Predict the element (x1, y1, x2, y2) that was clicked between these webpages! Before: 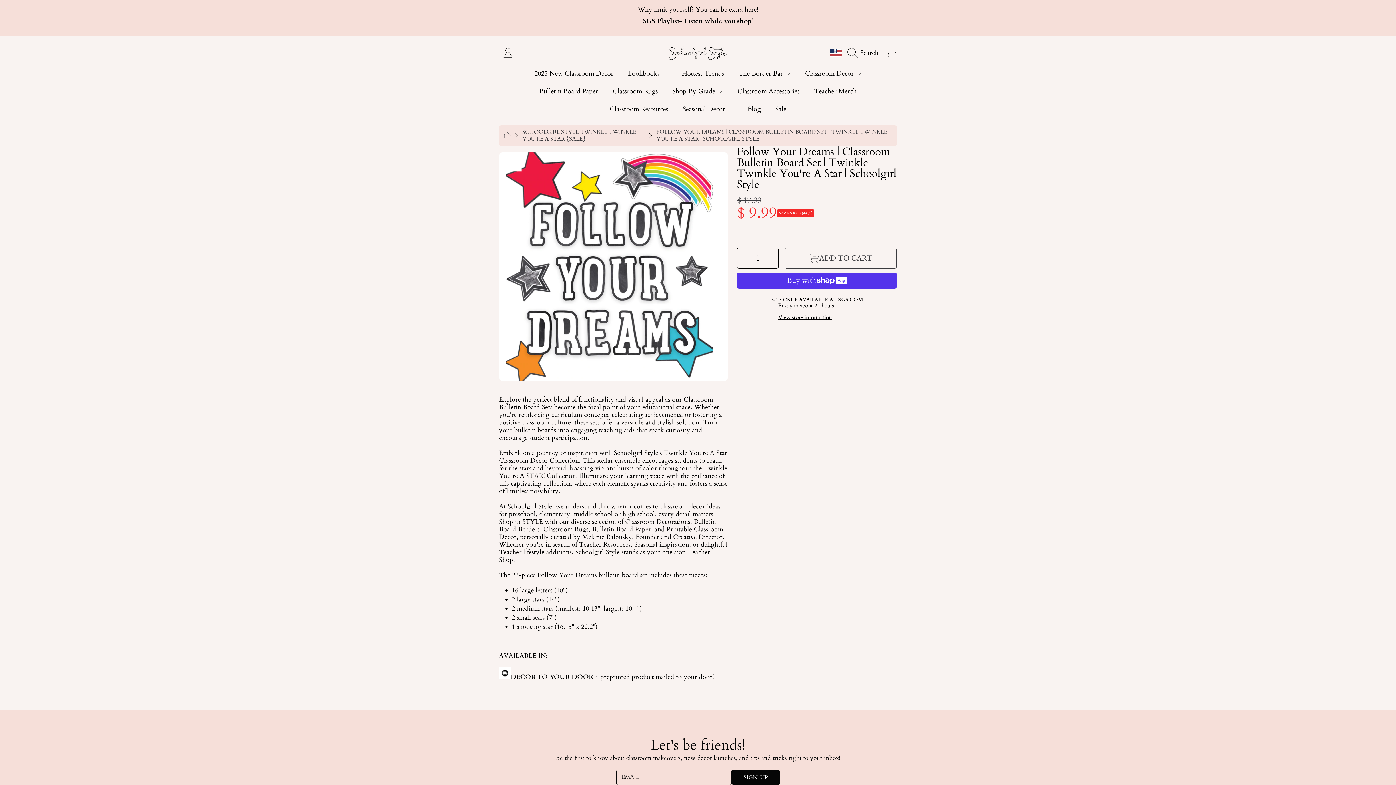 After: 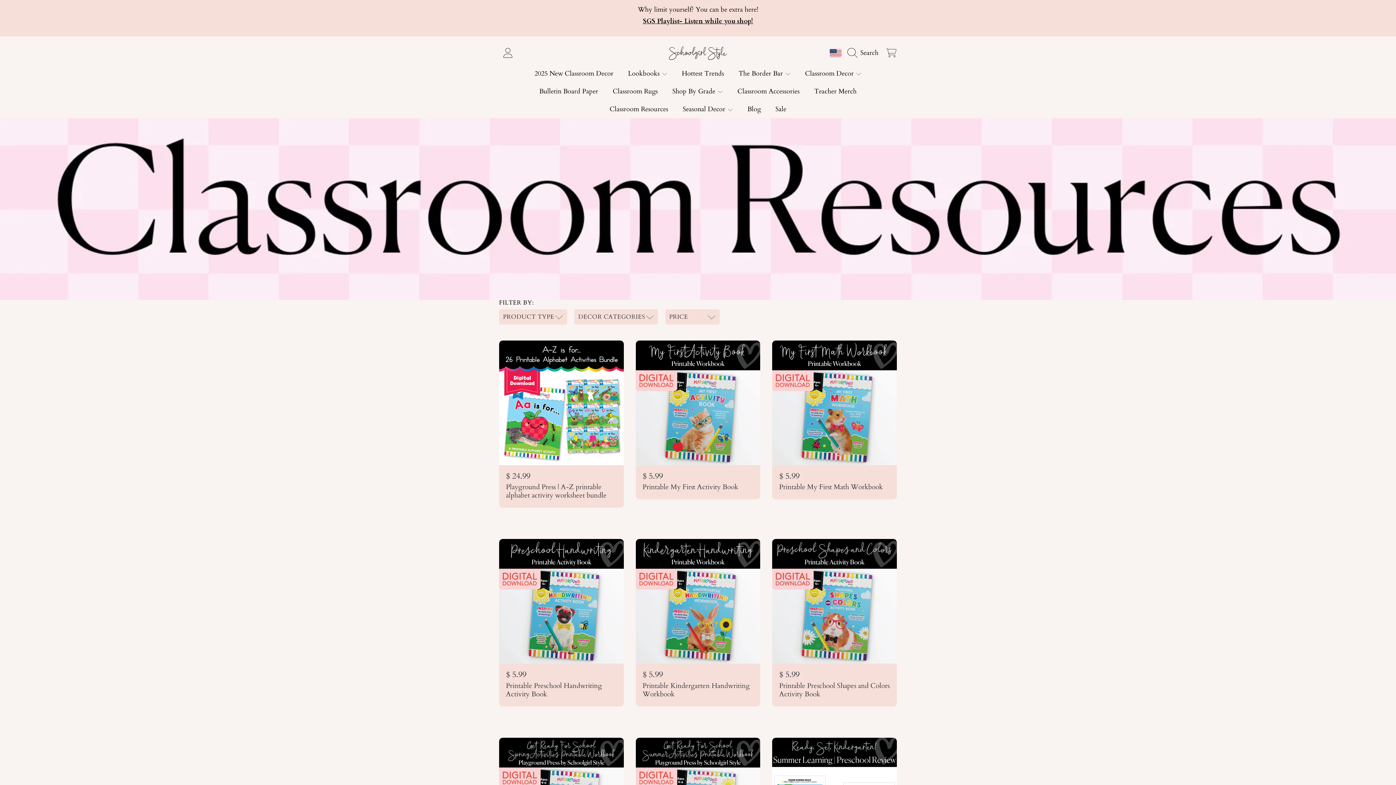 Action: label: Classroom Resources bbox: (602, 100, 675, 118)